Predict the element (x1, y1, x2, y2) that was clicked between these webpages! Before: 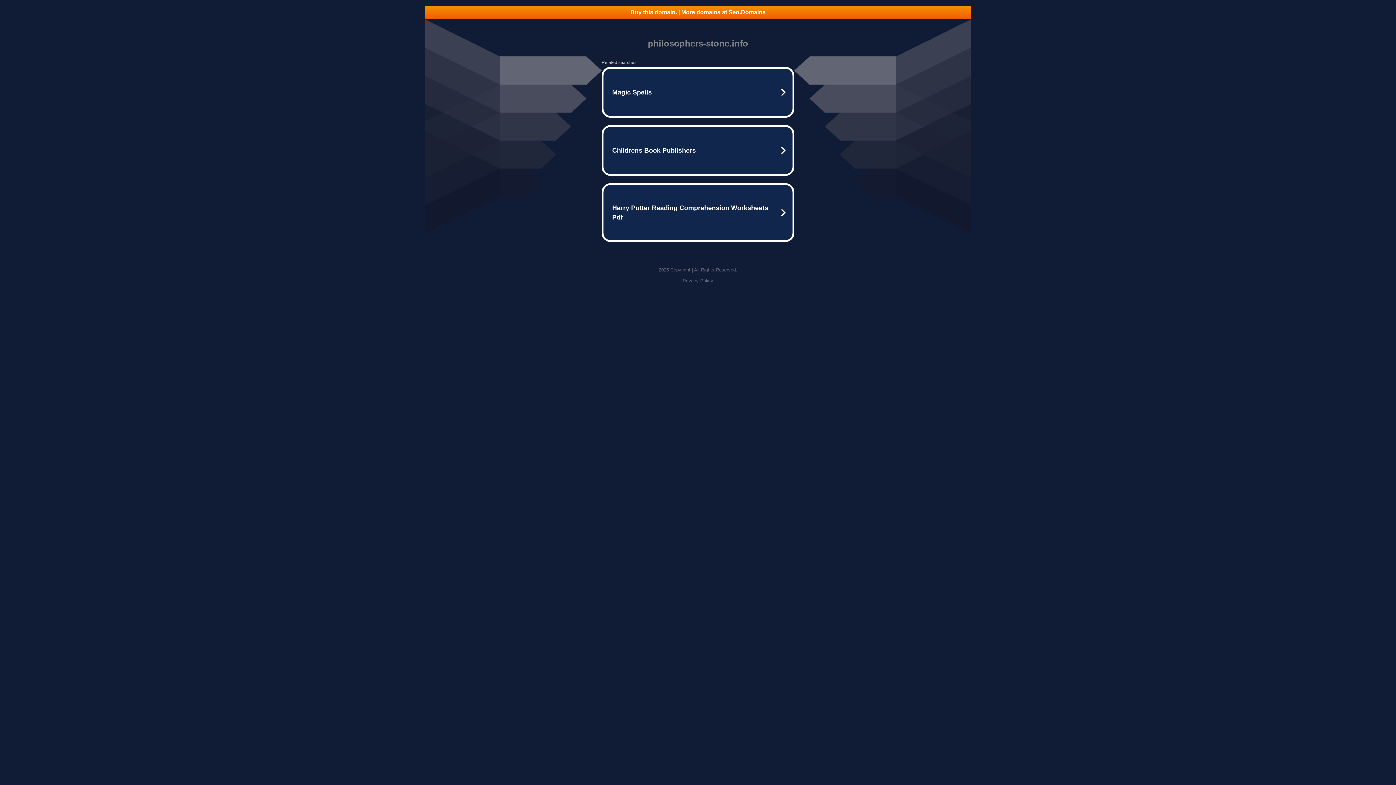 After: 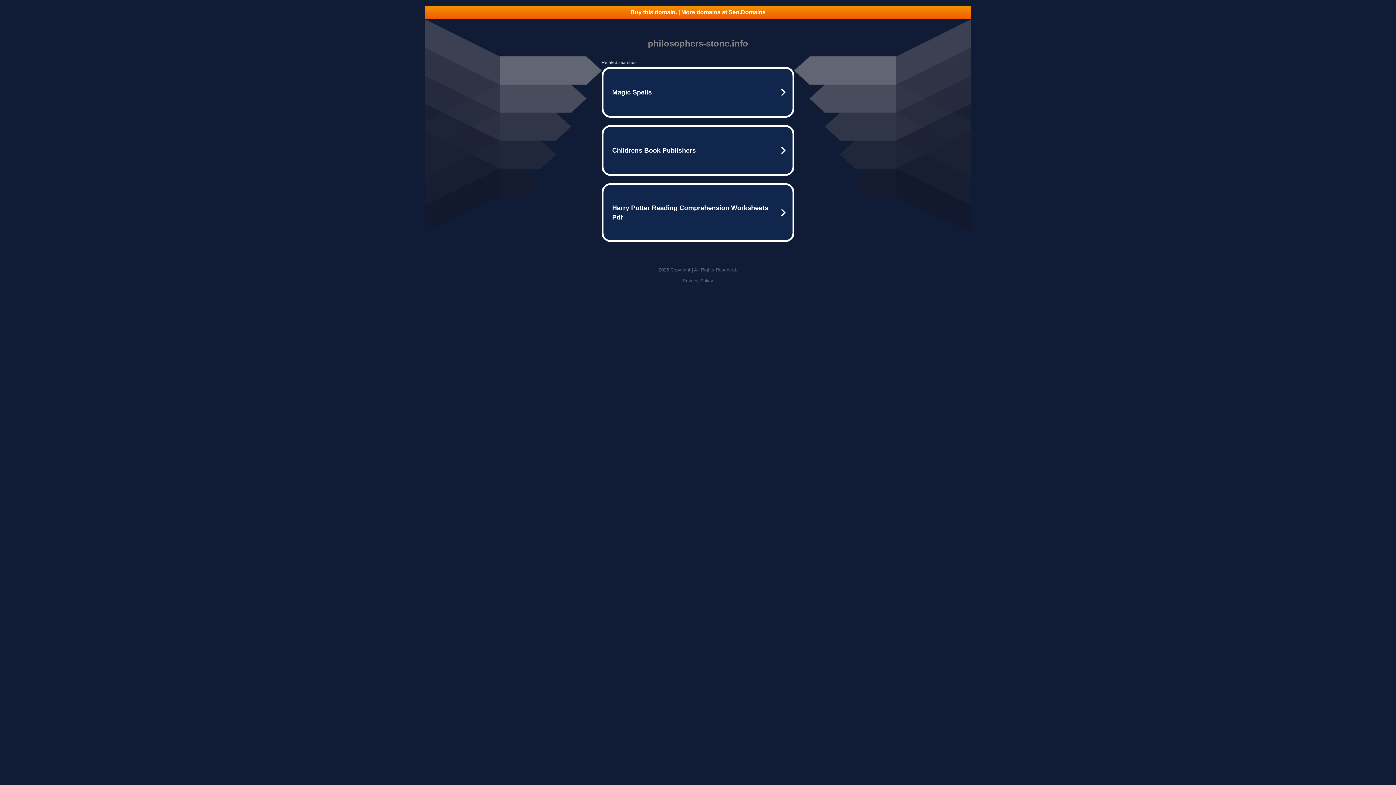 Action: label: Buy this domain. | More domains at Seo.Domains bbox: (425, 5, 970, 18)